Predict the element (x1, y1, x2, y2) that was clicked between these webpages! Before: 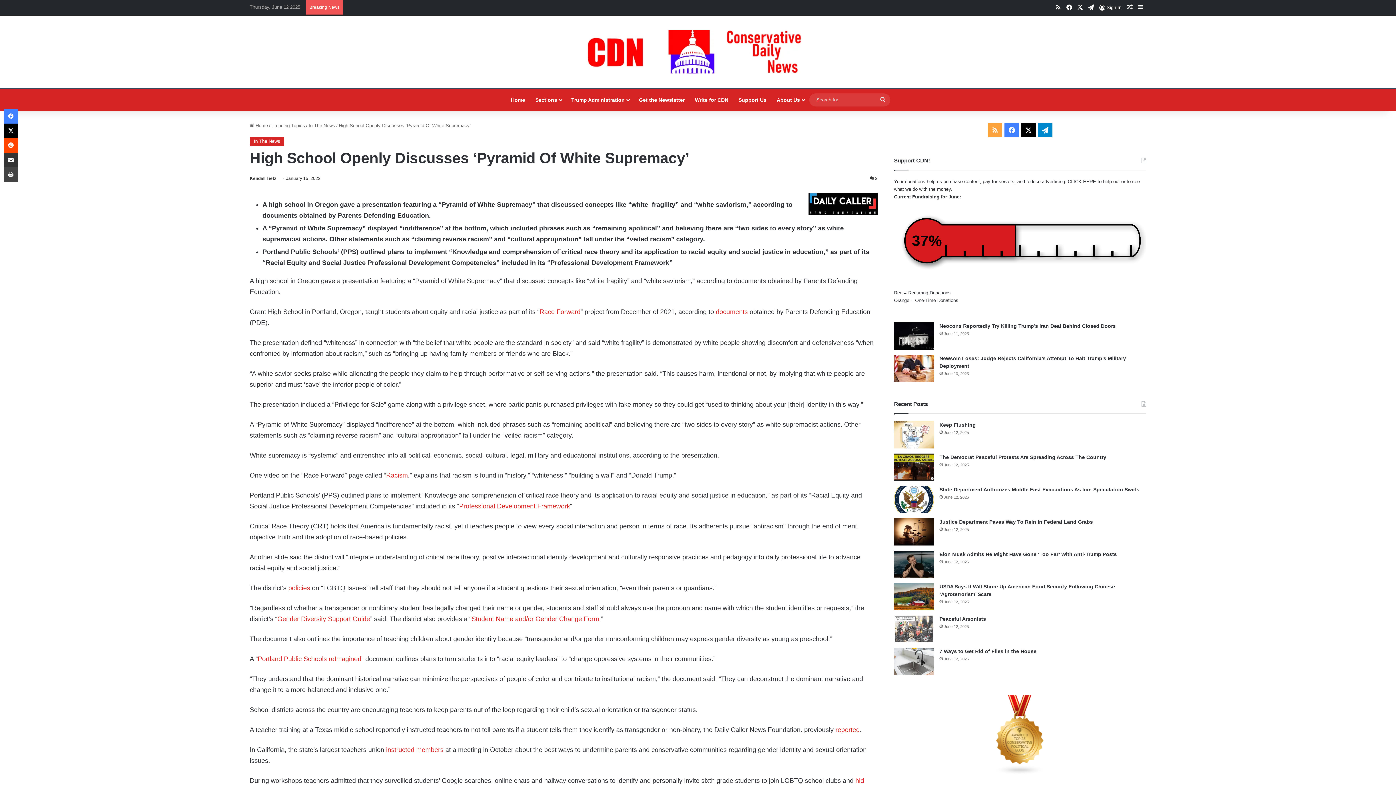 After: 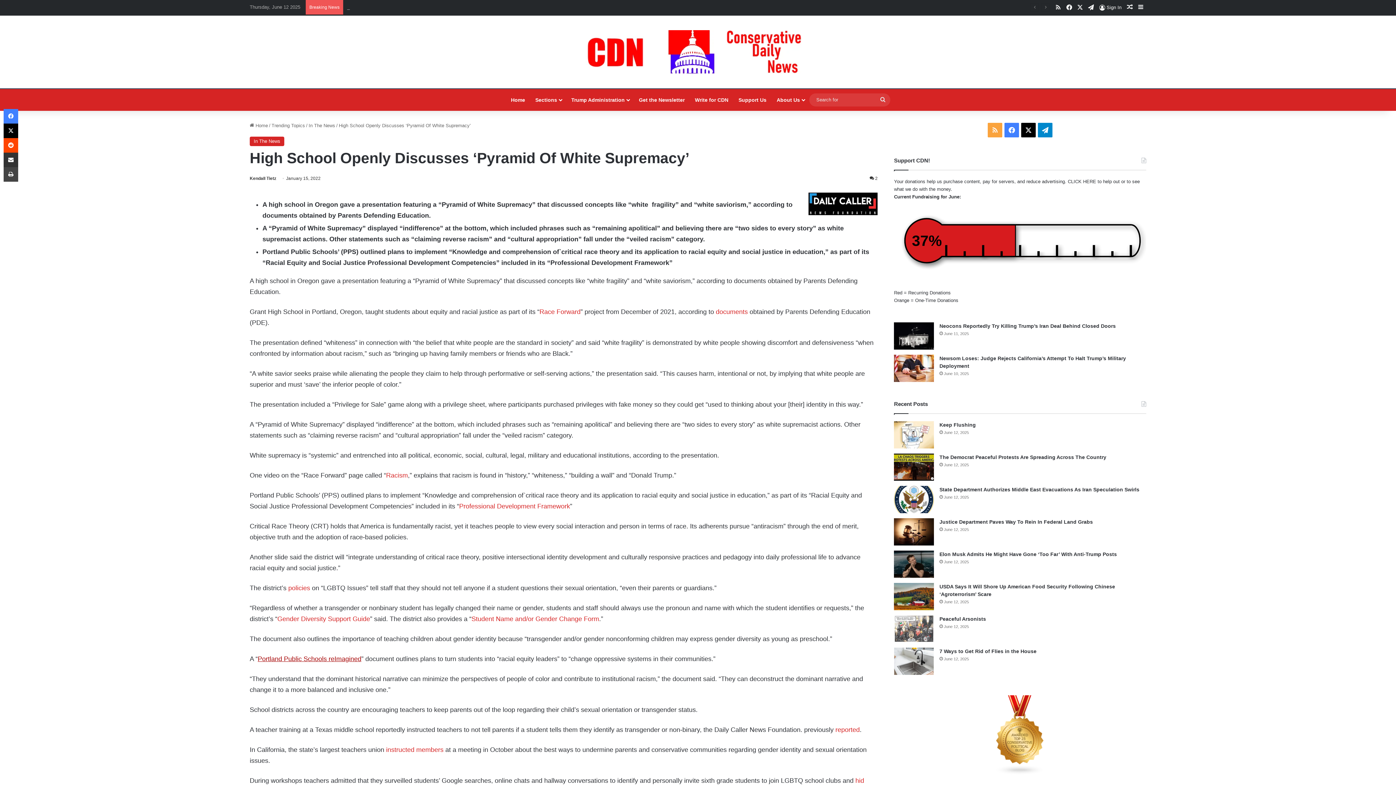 Action: bbox: (257, 655, 361, 662) label: Portland Public Schools reImagined